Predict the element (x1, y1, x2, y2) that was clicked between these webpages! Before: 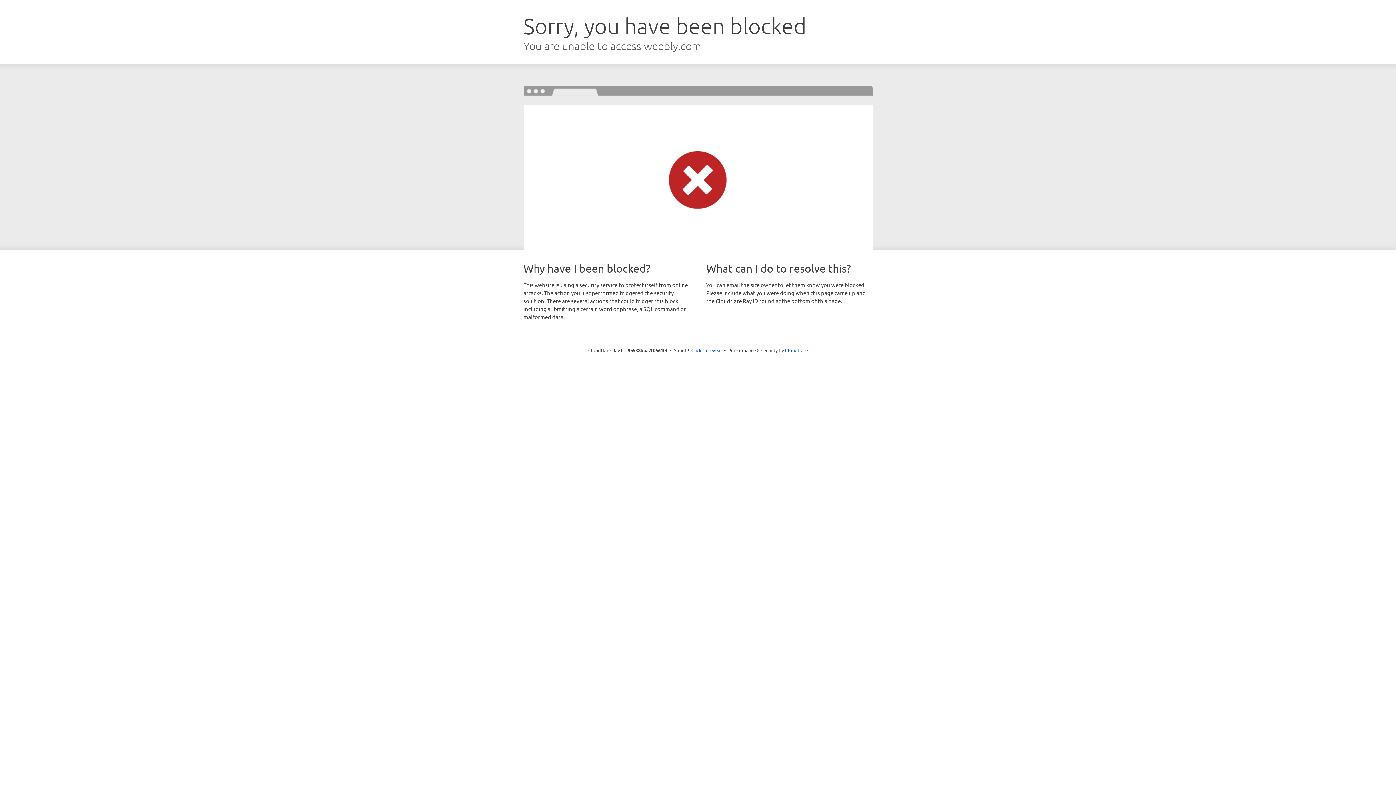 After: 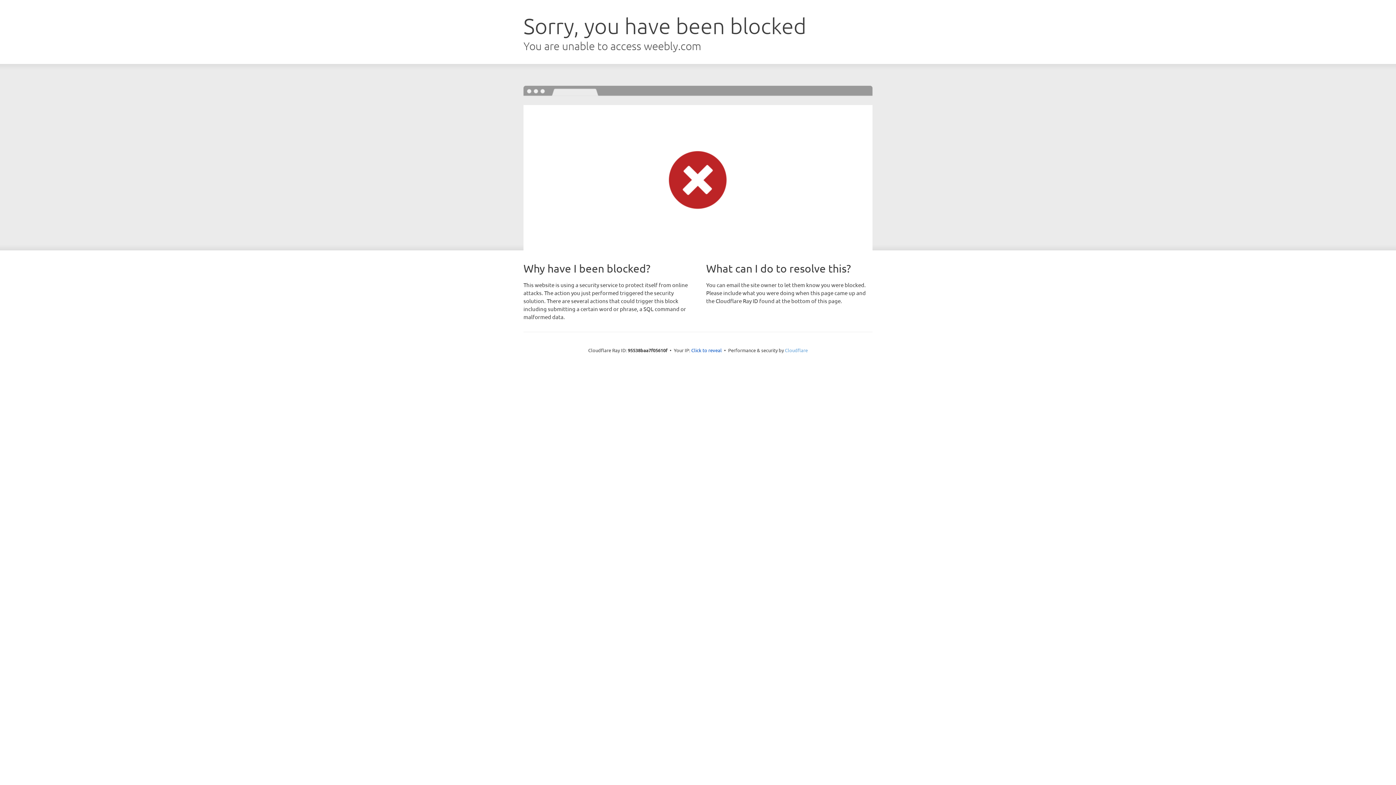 Action: bbox: (785, 347, 808, 353) label: Cloudflare